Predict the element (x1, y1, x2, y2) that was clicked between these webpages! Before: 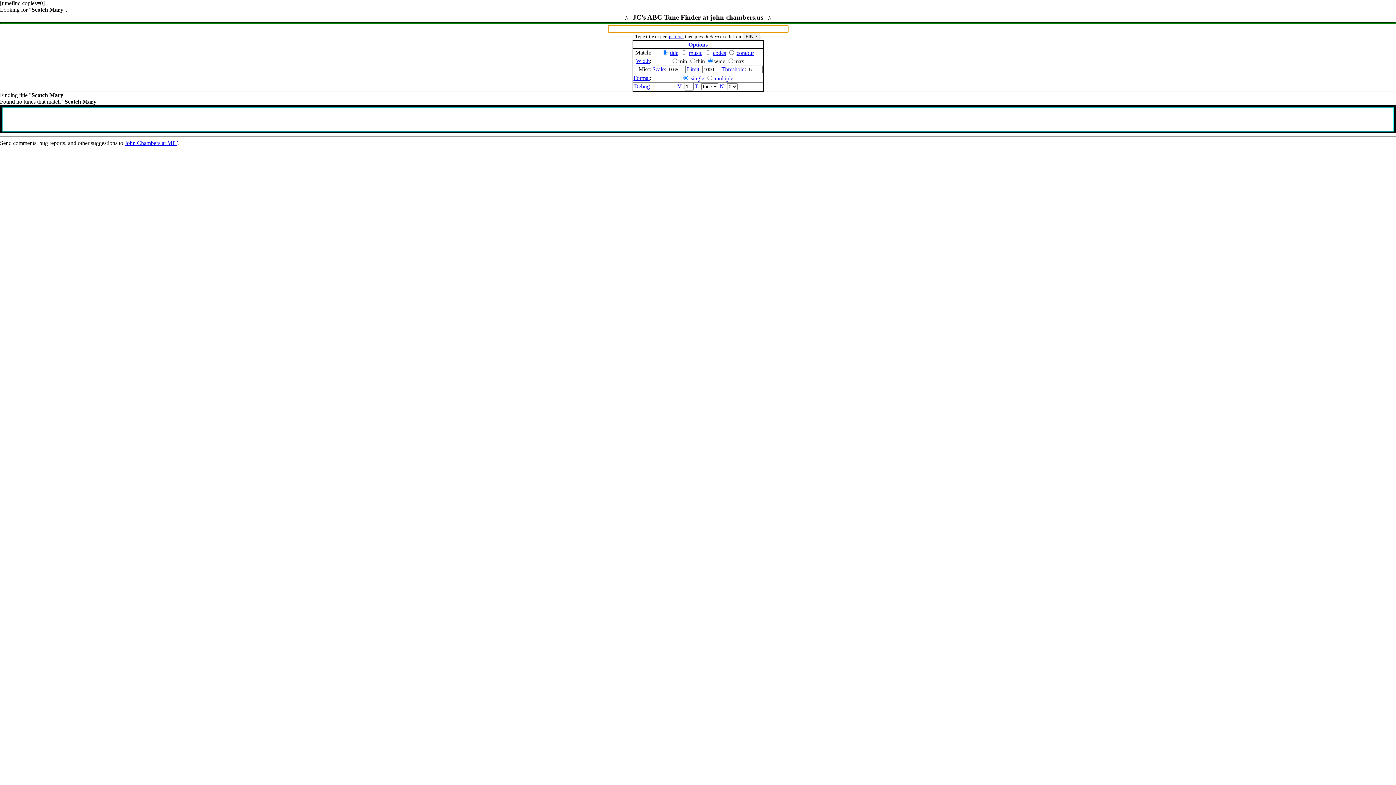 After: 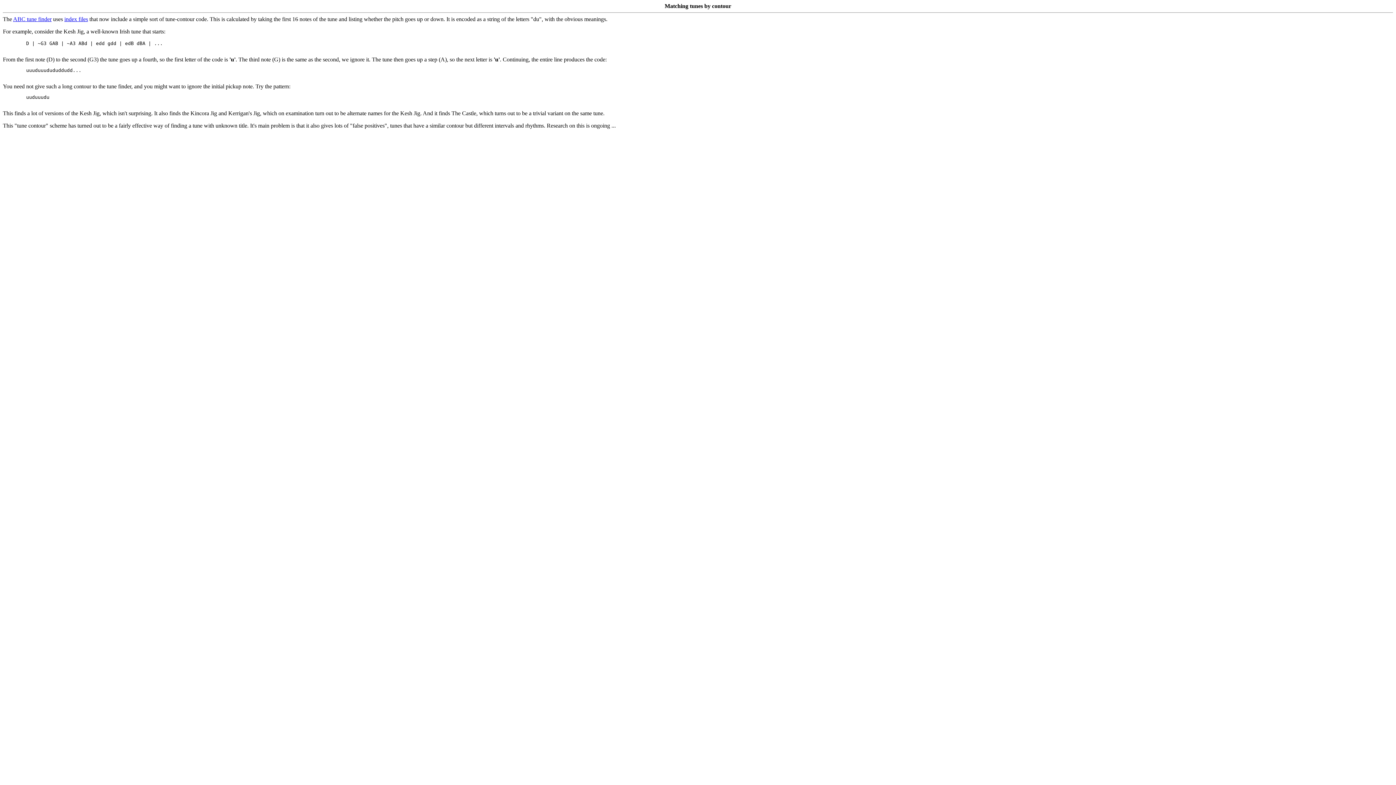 Action: label: contour bbox: (736, 49, 754, 56)